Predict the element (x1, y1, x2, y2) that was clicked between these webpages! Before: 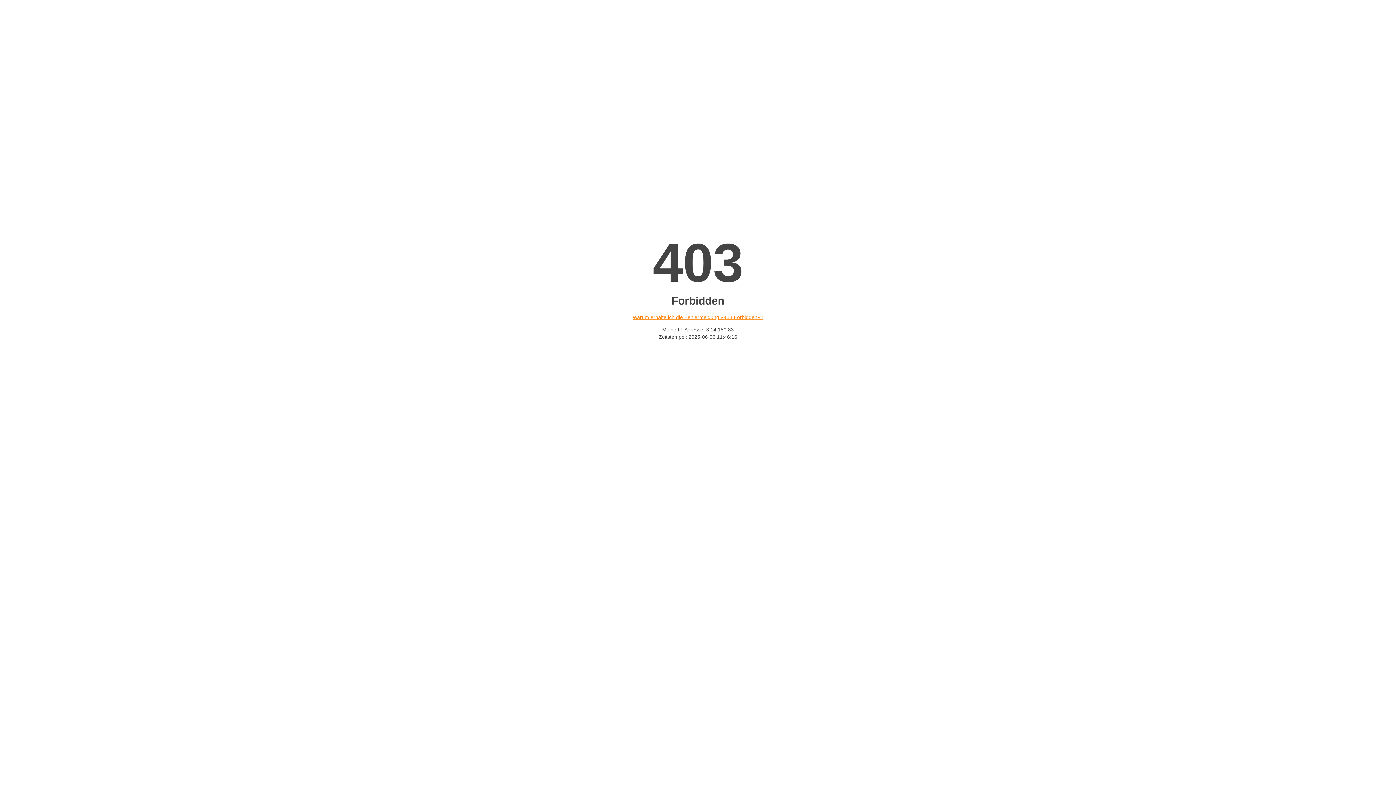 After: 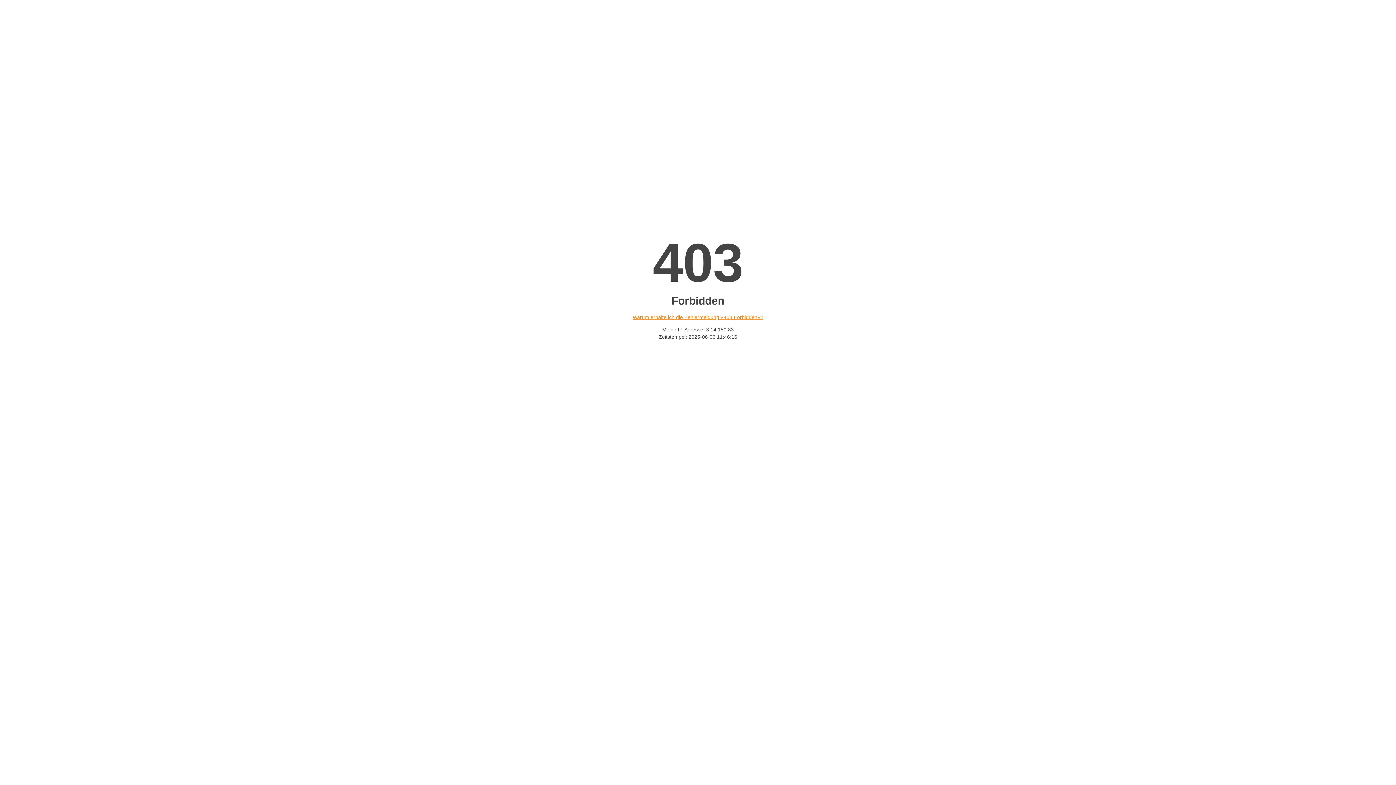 Action: label: Warum erhalte ich die Fehlermeldung «403 Forbidden»? bbox: (632, 314, 763, 320)